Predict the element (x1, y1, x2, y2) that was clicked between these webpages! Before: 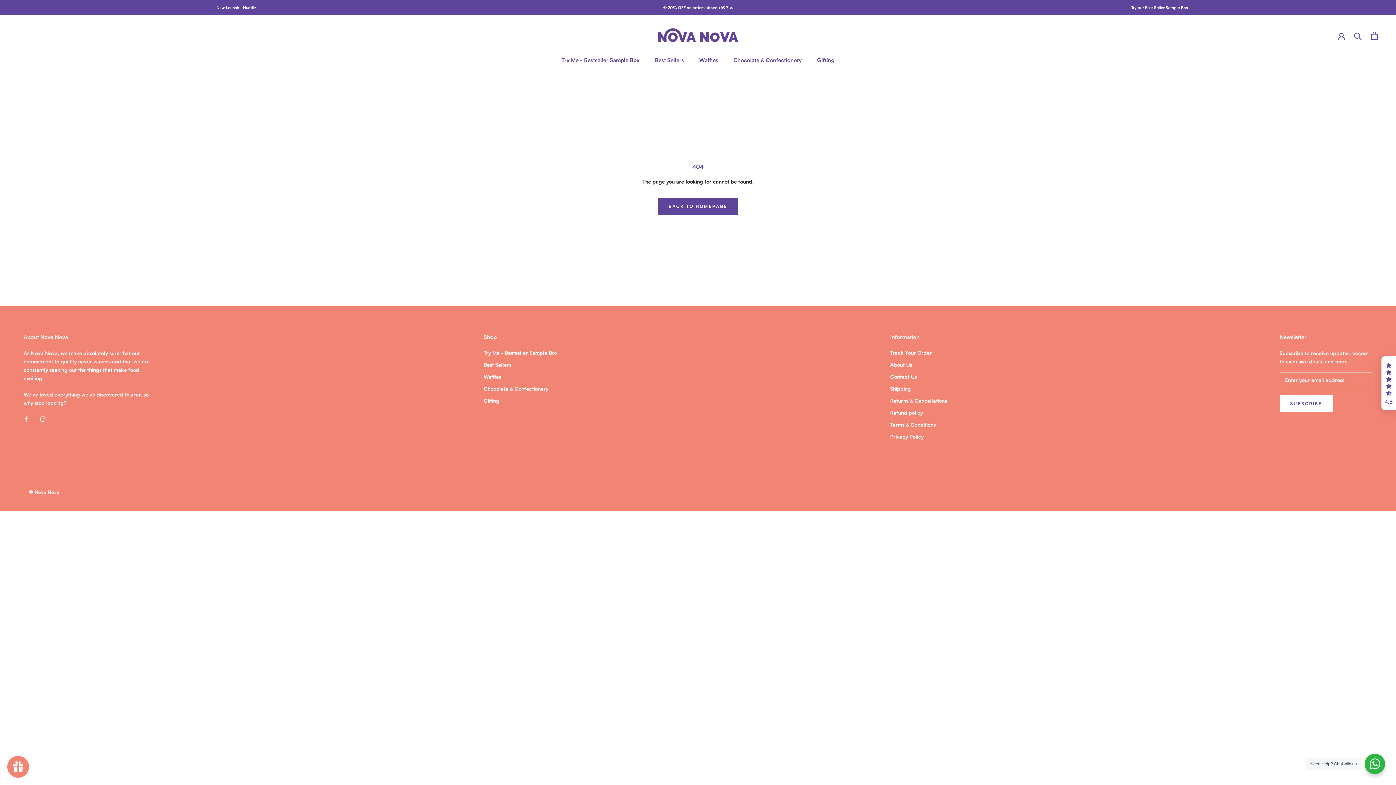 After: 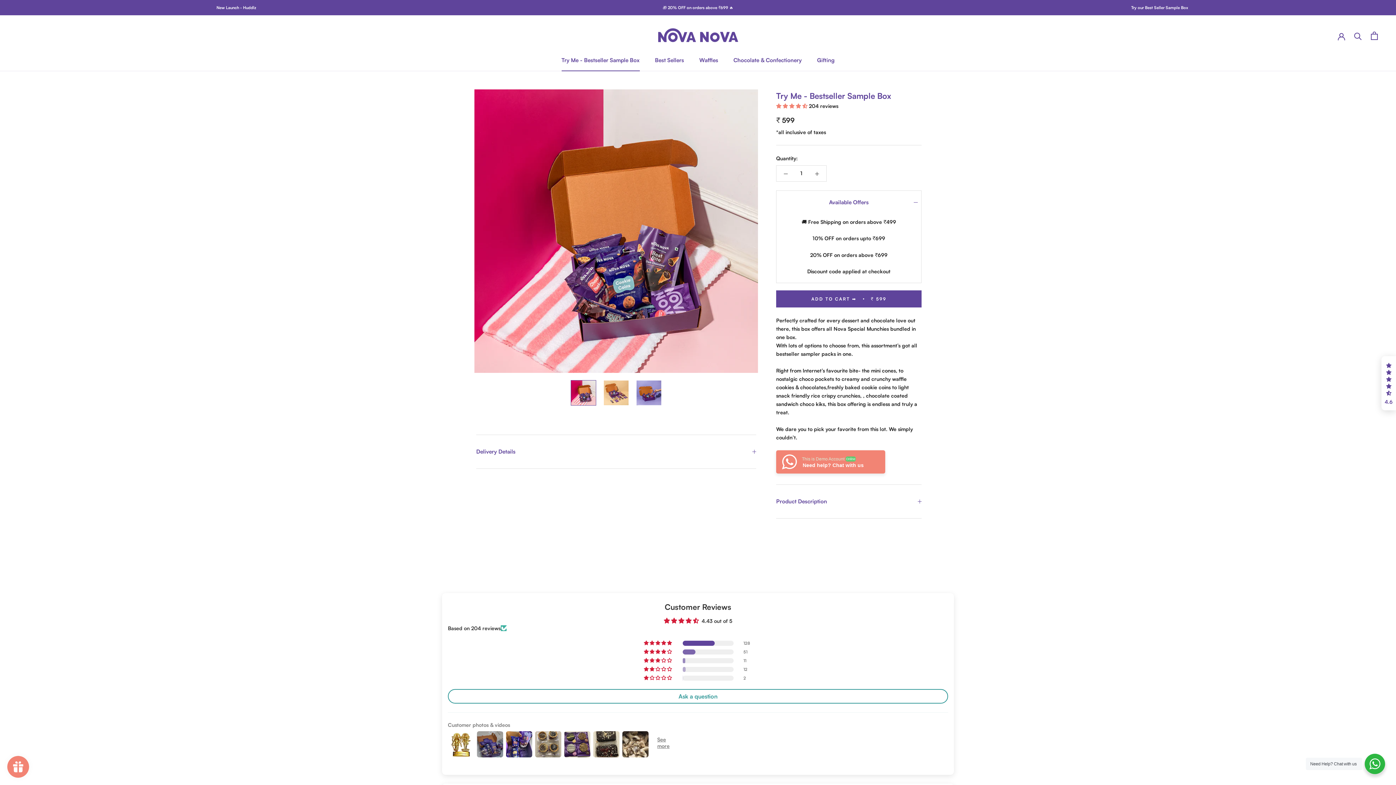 Action: label: Try our Best Seller Sample Box bbox: (1131, 5, 1188, 10)